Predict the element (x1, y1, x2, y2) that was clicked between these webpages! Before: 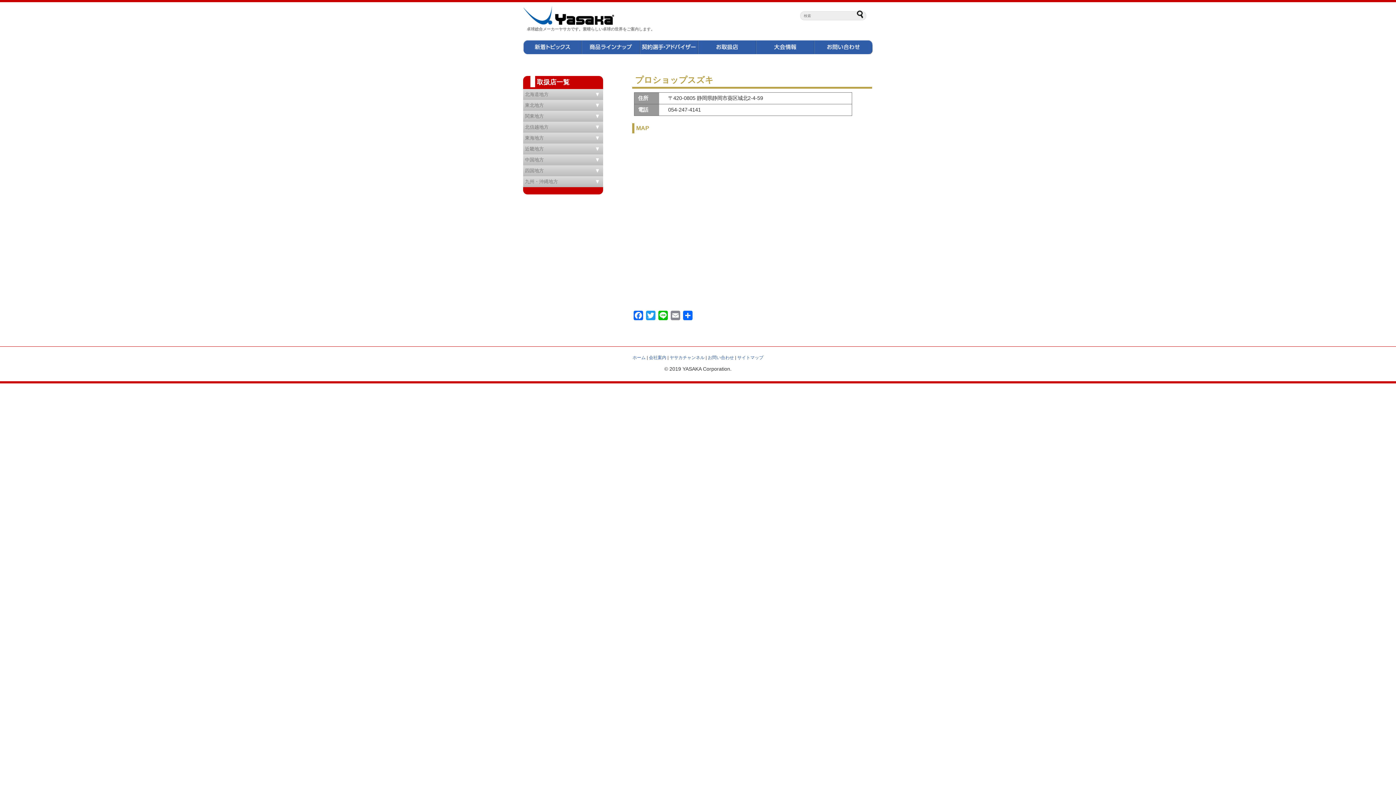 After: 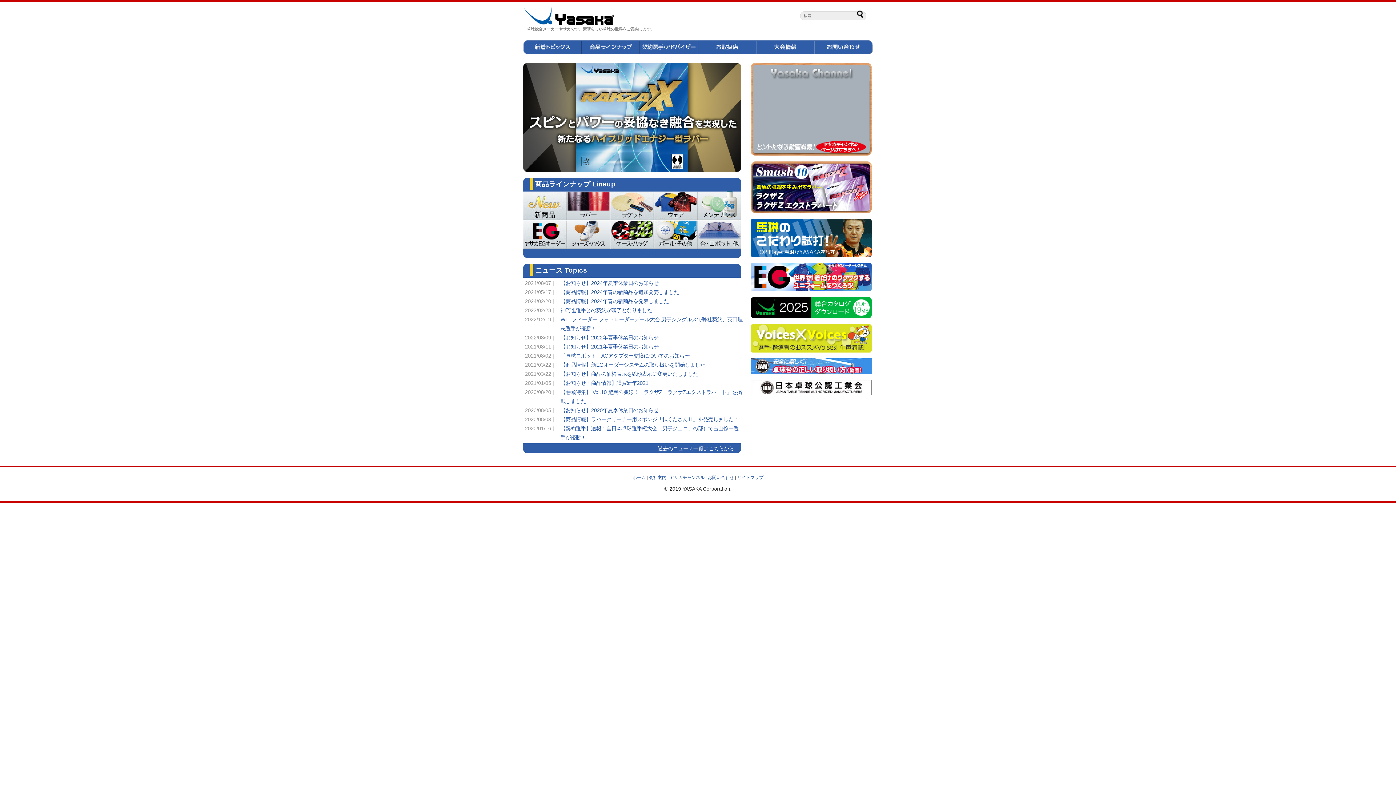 Action: bbox: (523, 18, 614, 24)